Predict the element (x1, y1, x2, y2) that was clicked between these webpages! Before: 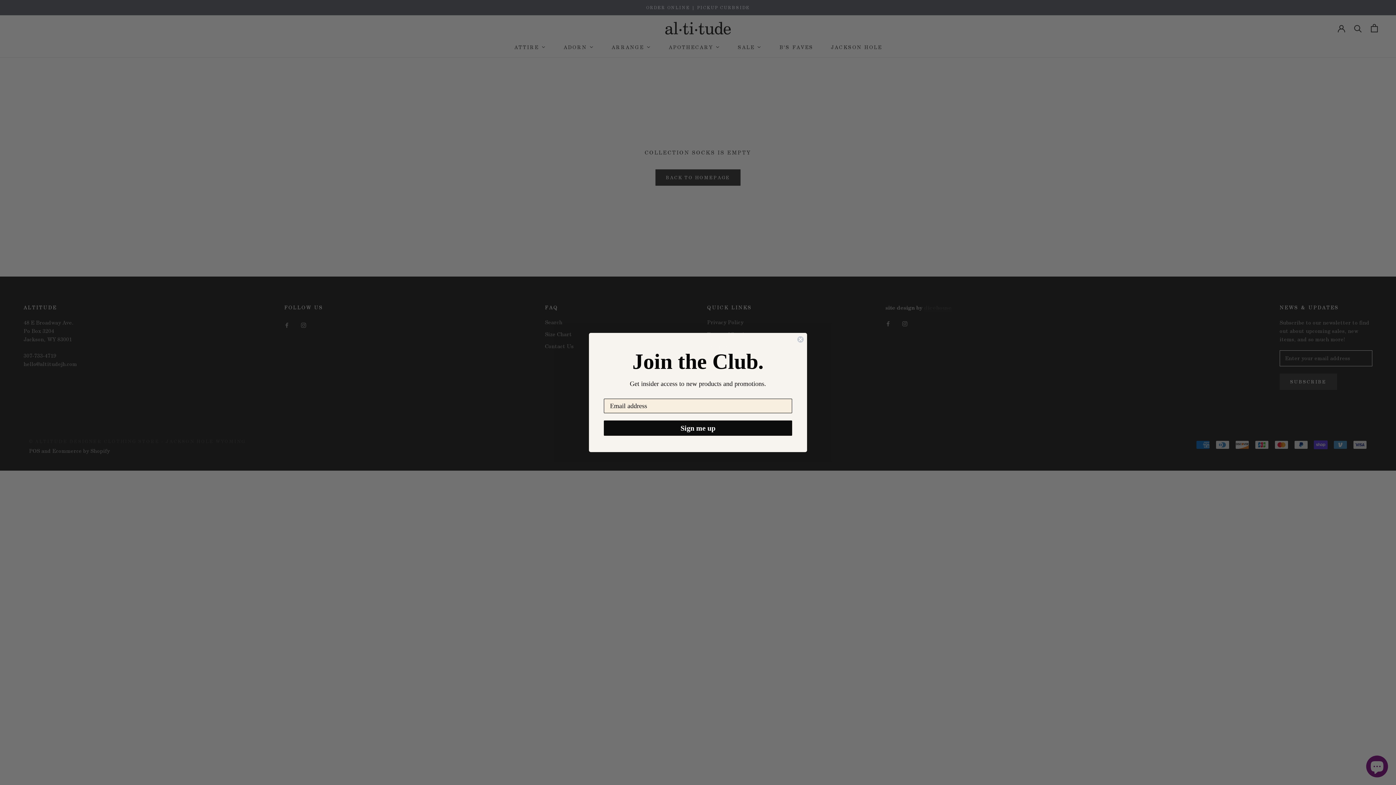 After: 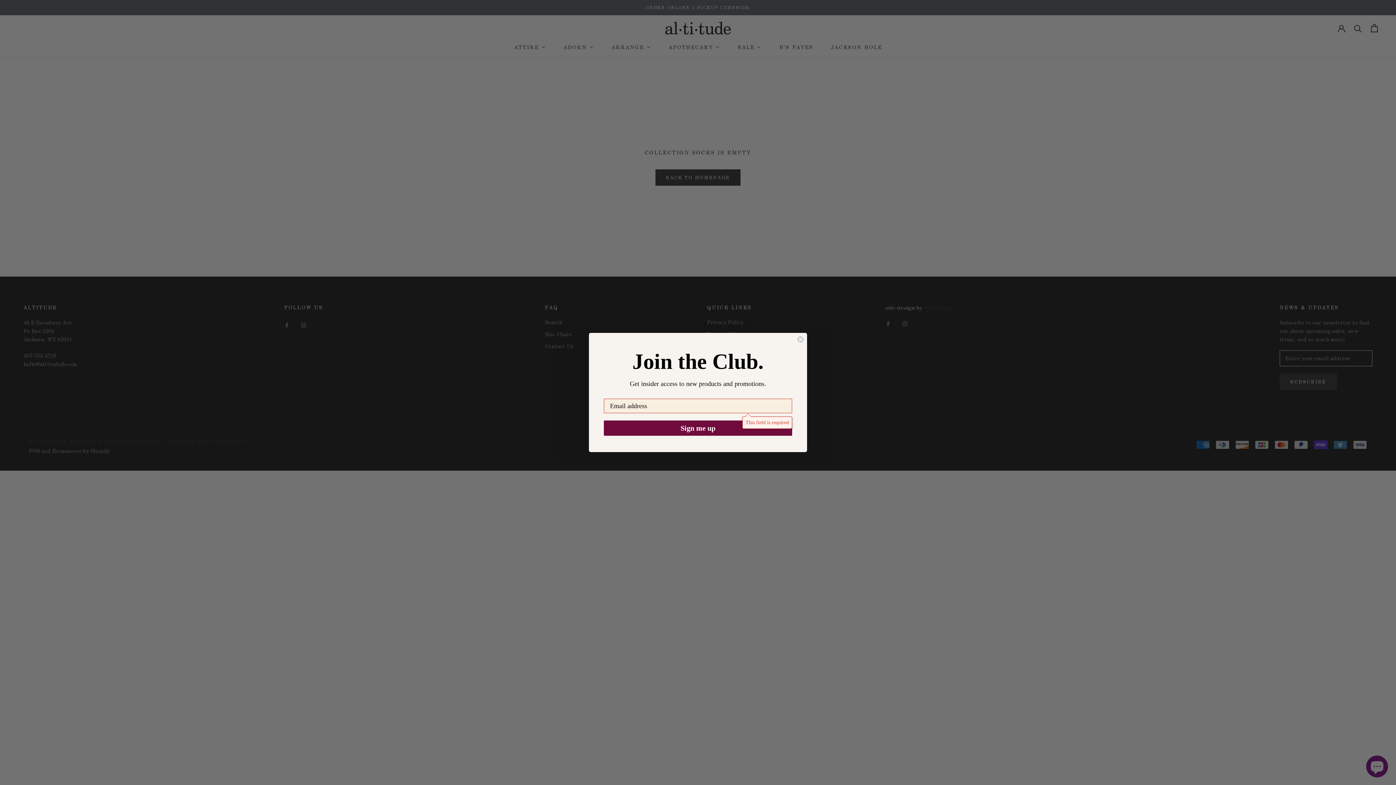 Action: bbox: (604, 420, 792, 436) label: Sign me up